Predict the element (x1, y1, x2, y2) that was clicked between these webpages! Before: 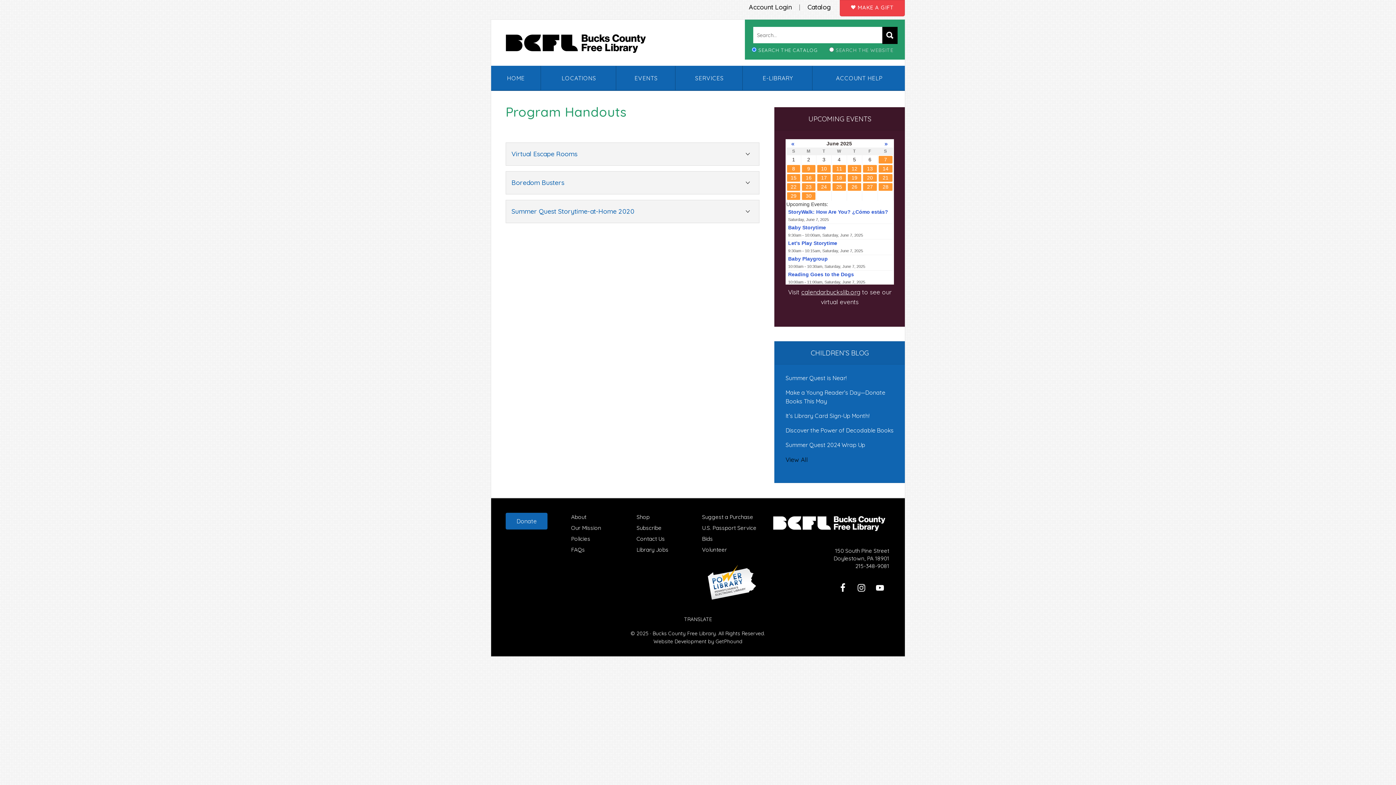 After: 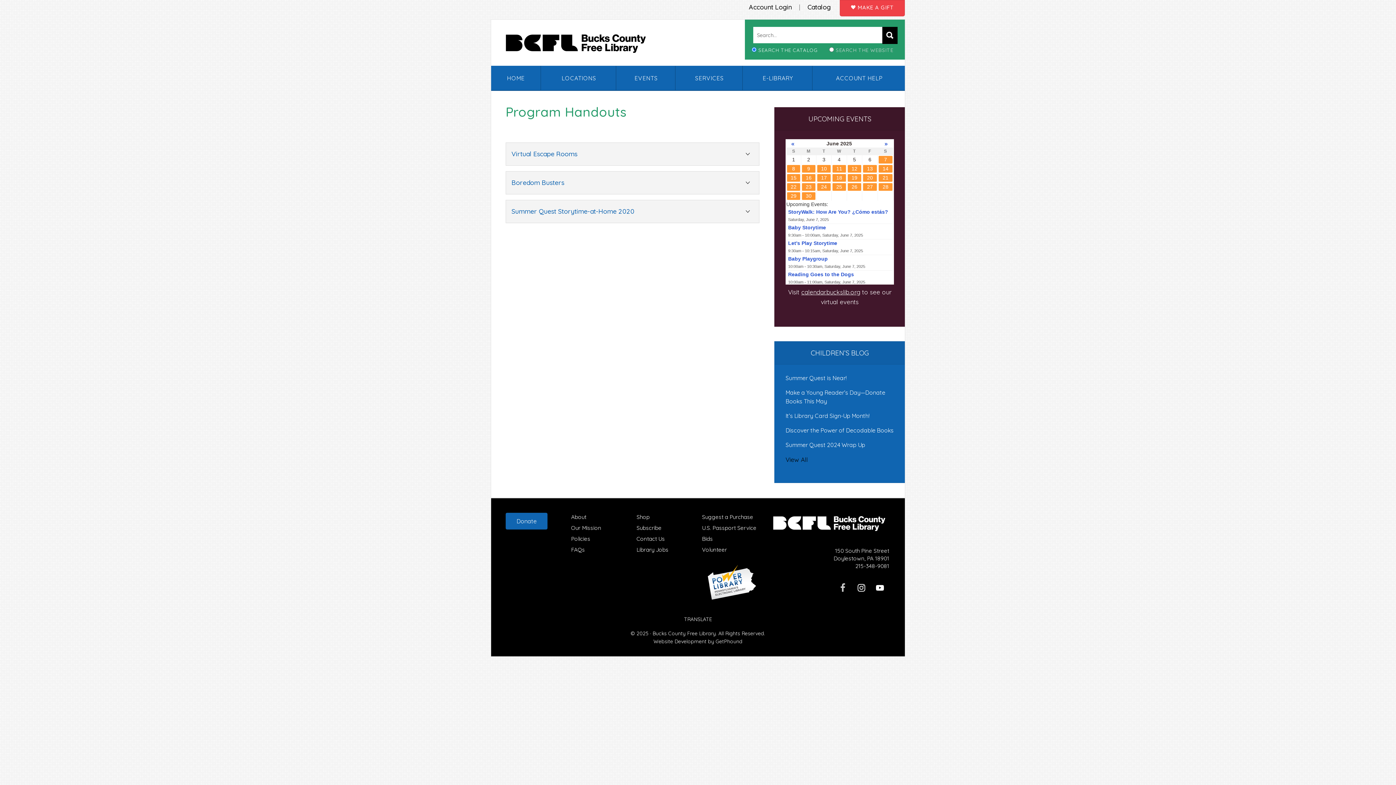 Action: bbox: (833, 578, 852, 597)